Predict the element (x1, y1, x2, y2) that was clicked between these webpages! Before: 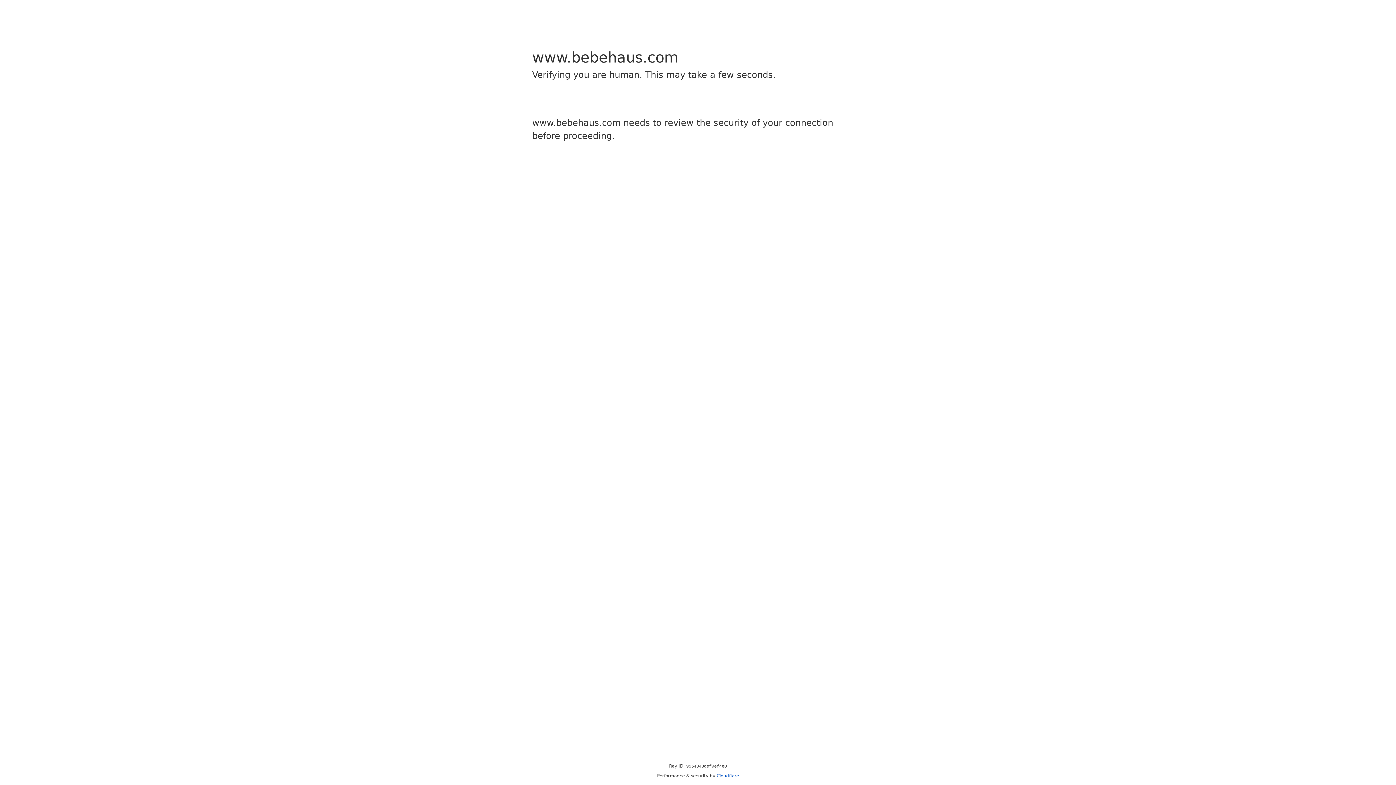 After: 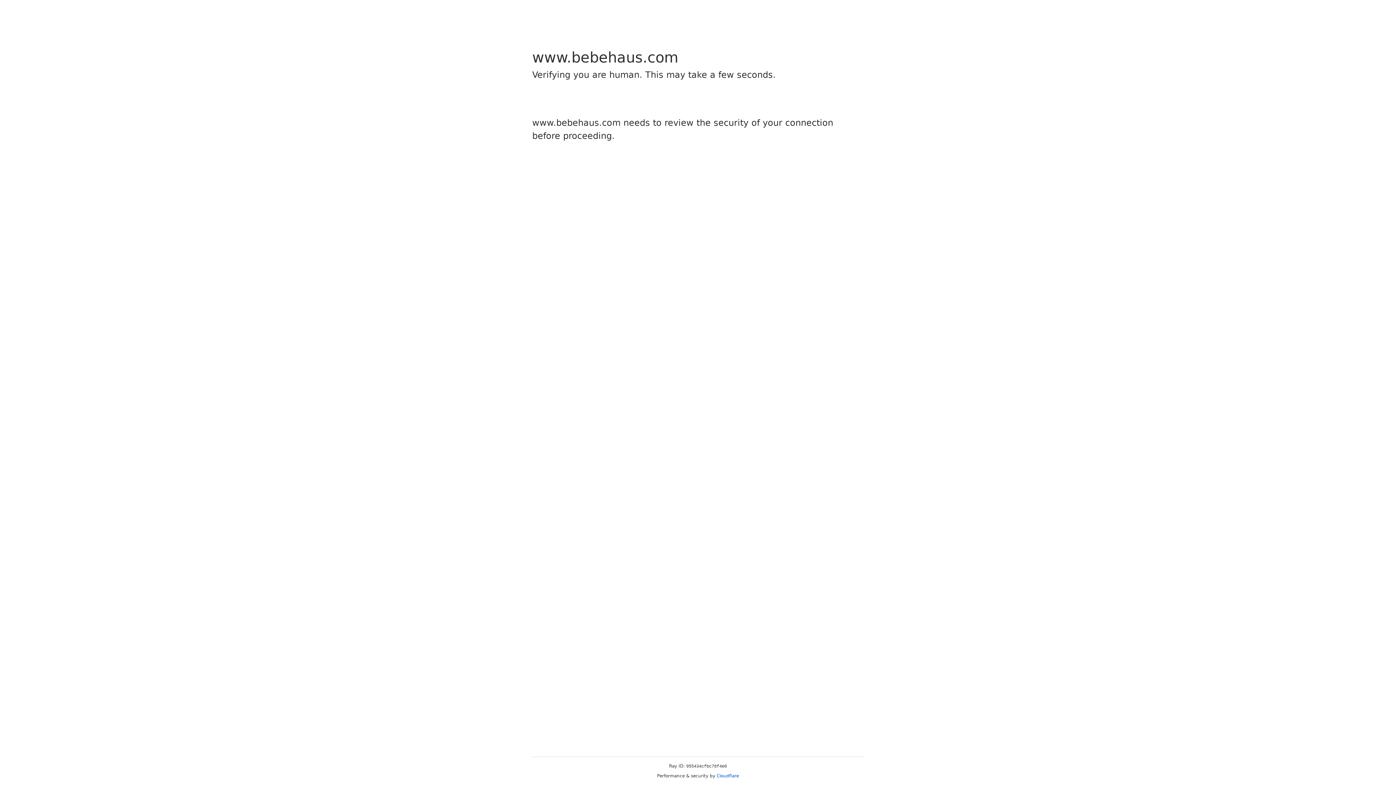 Action: bbox: (716, 773, 739, 778) label: Cloudflare